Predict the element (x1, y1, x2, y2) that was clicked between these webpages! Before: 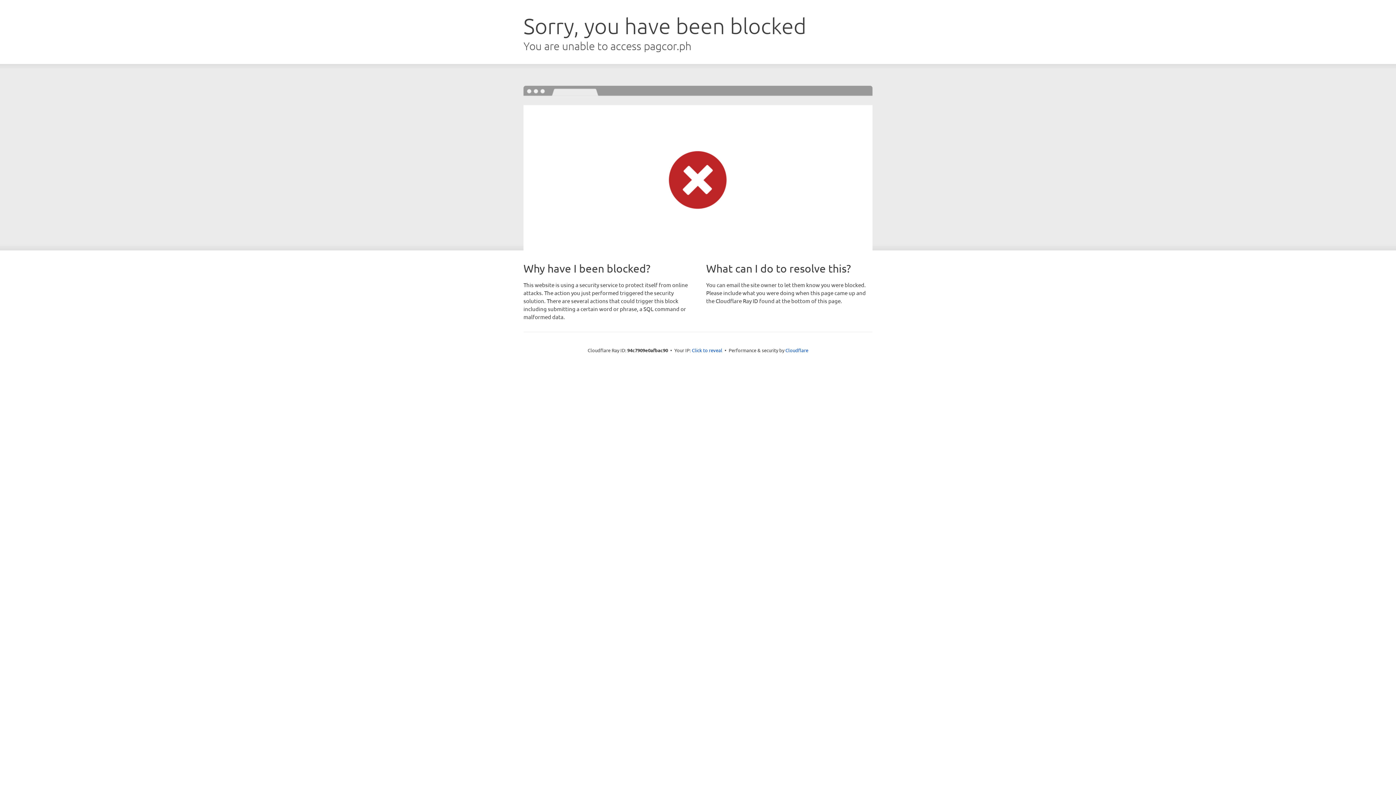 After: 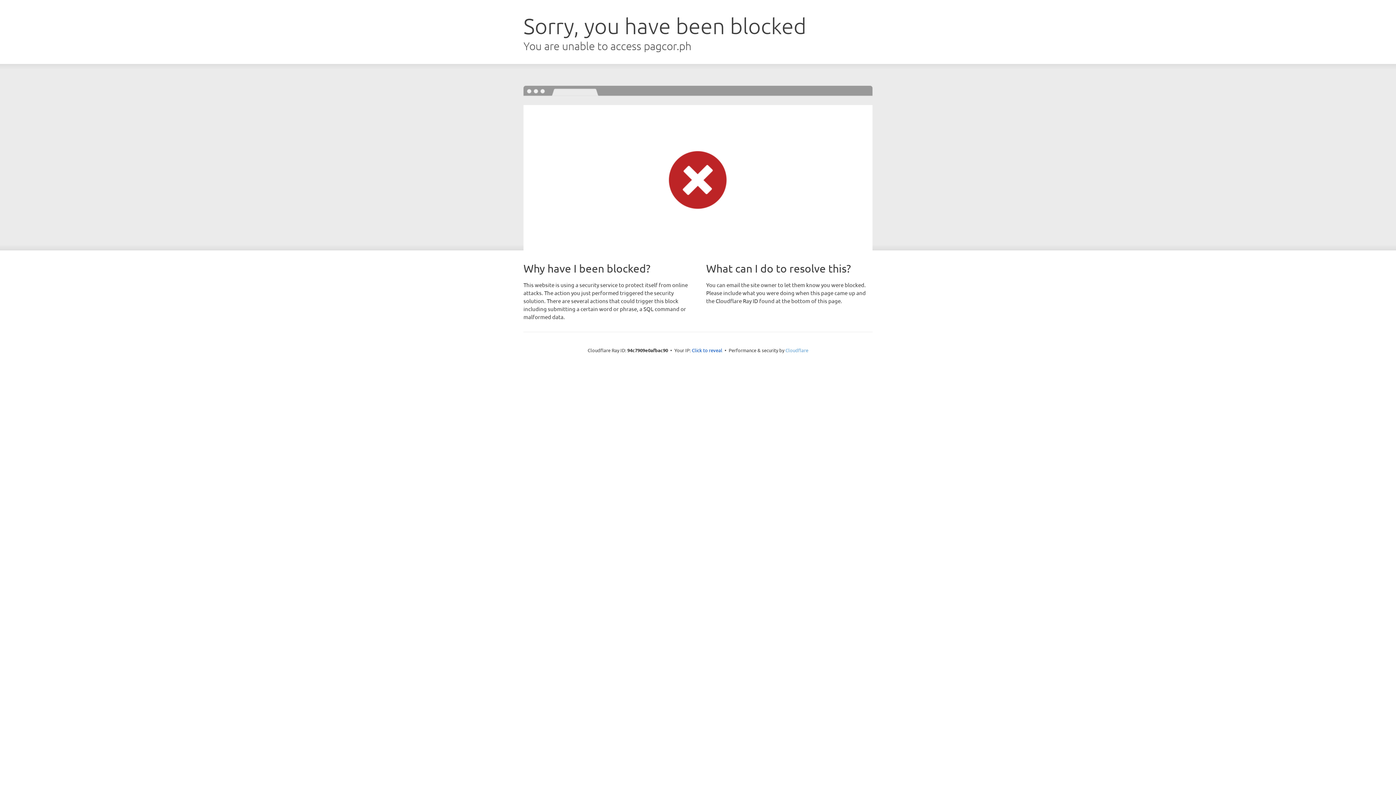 Action: bbox: (785, 347, 808, 353) label: Cloudflare